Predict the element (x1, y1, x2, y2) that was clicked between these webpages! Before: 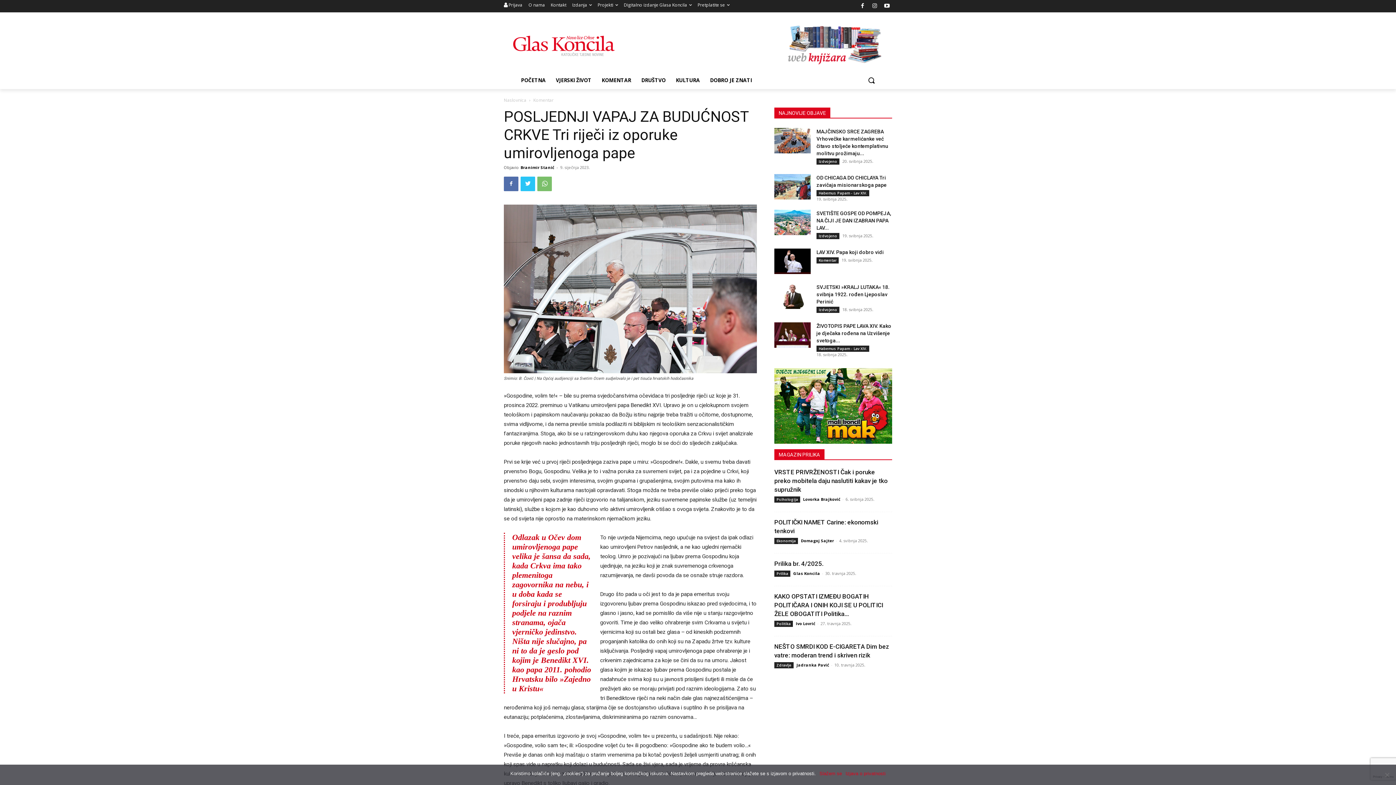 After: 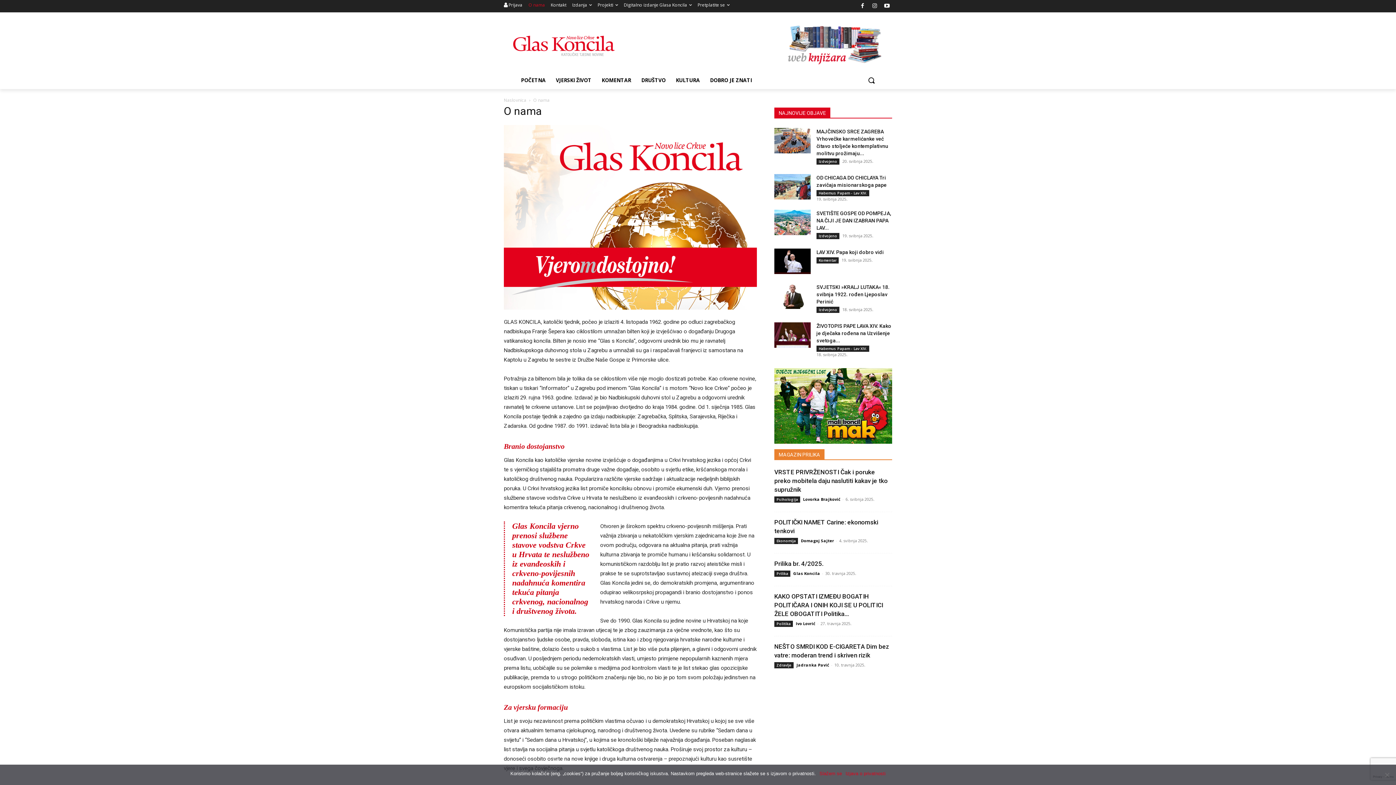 Action: label: O nama bbox: (528, 0, 545, 10)